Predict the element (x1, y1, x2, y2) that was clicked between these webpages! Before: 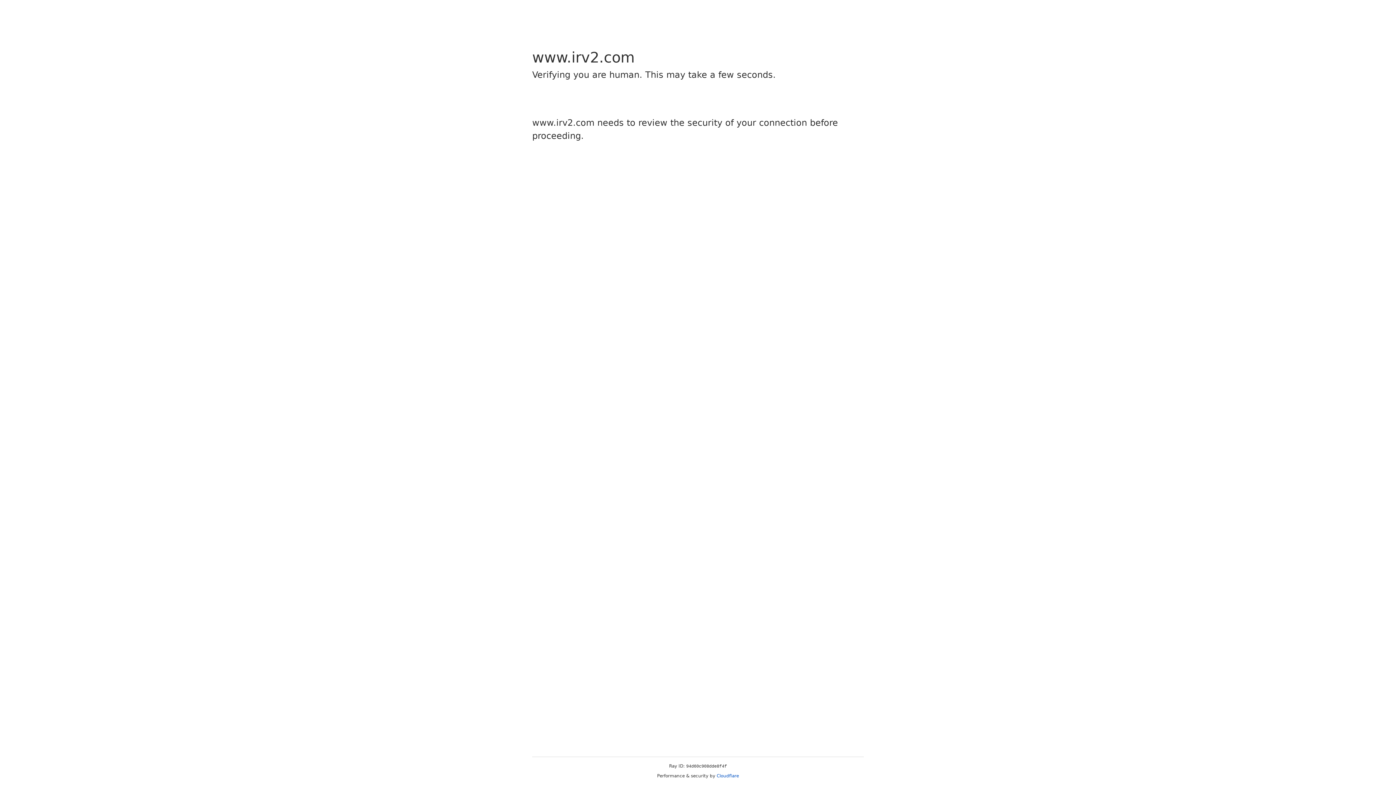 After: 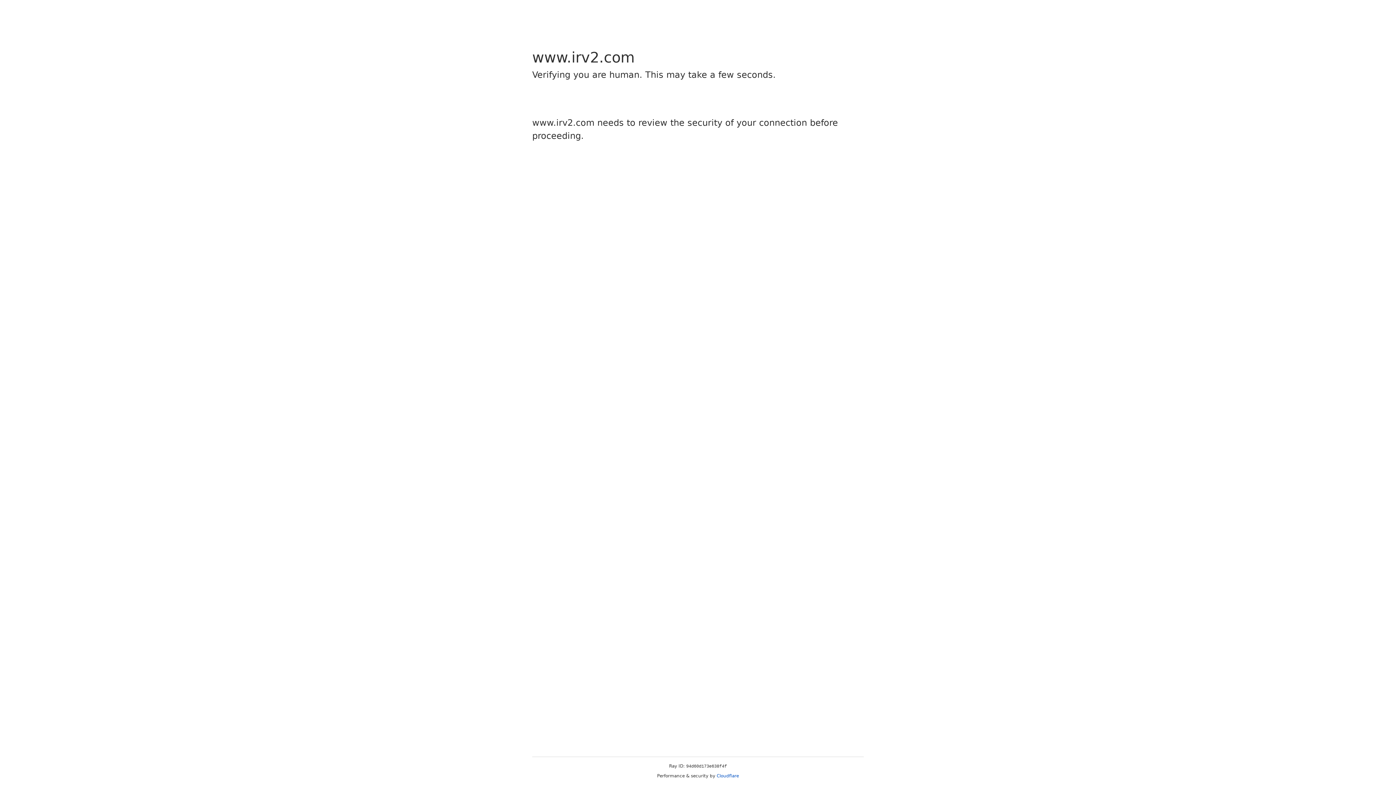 Action: label: Cloudflare bbox: (716, 773, 739, 778)